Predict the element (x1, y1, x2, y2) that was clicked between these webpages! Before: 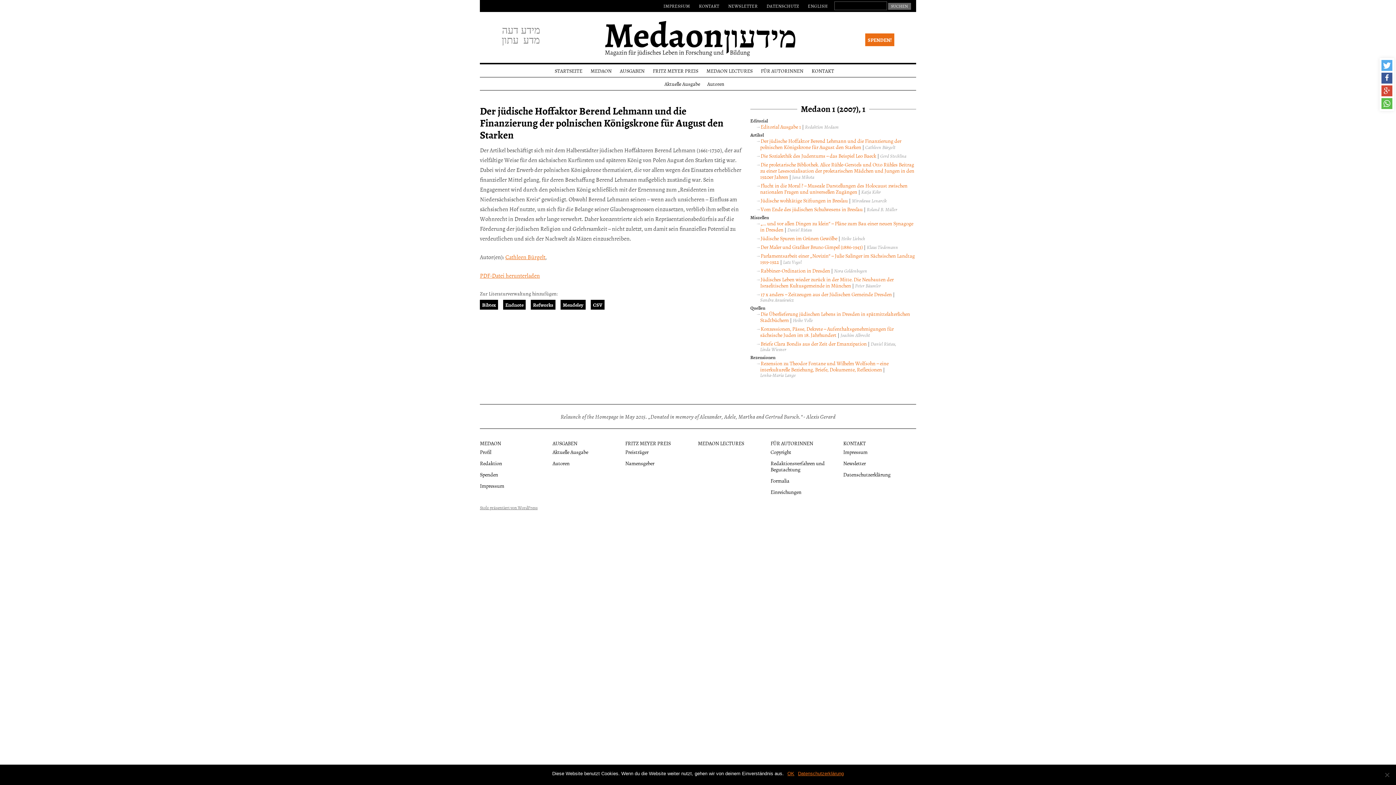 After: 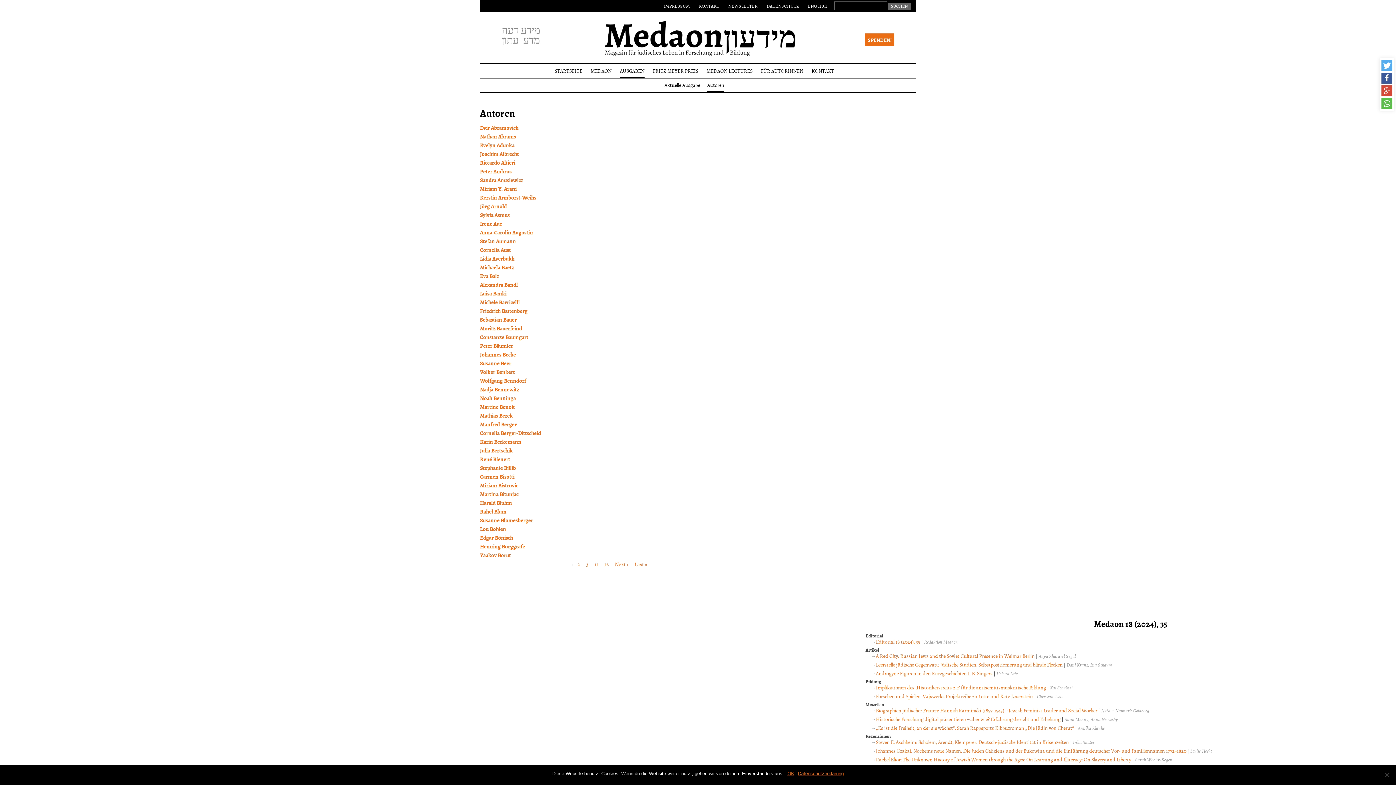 Action: label: Autoren bbox: (552, 456, 569, 469)